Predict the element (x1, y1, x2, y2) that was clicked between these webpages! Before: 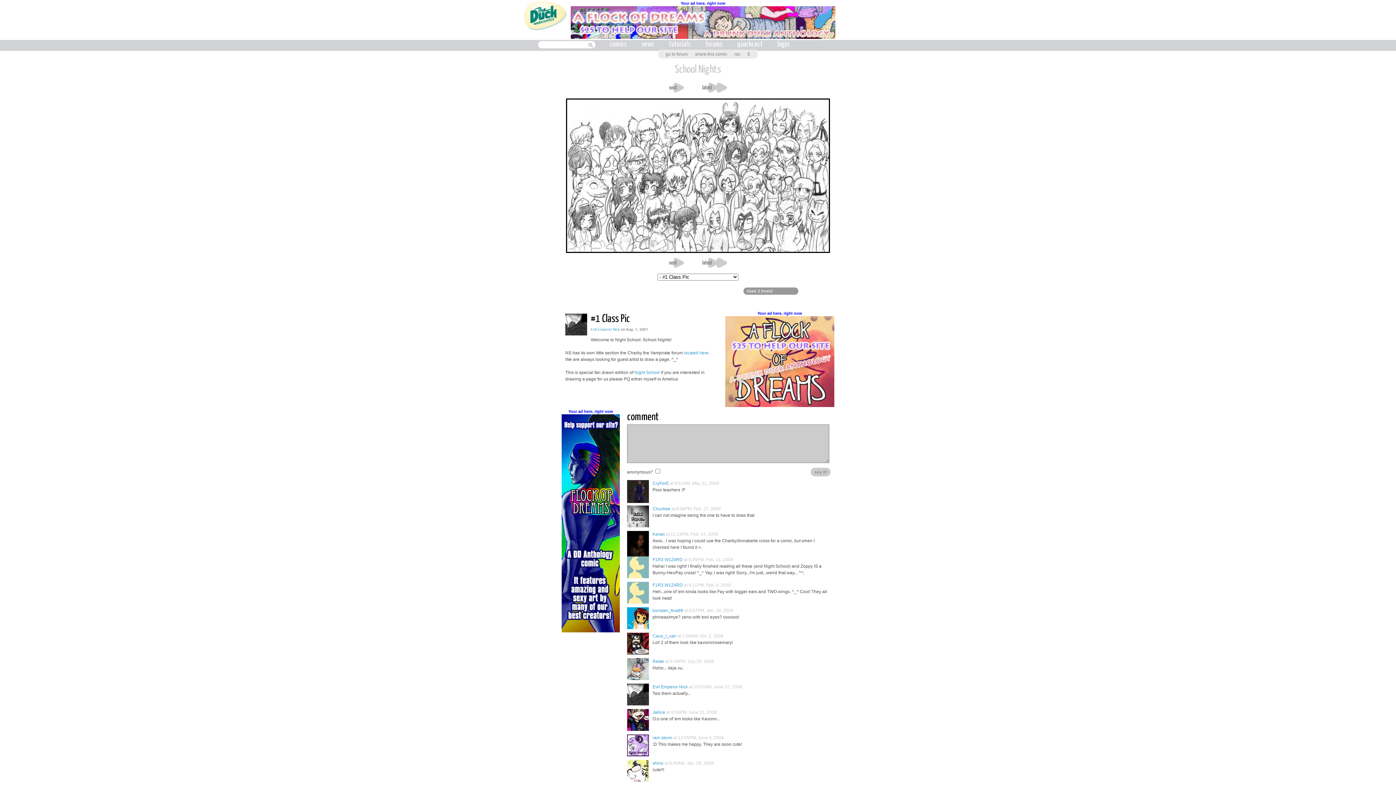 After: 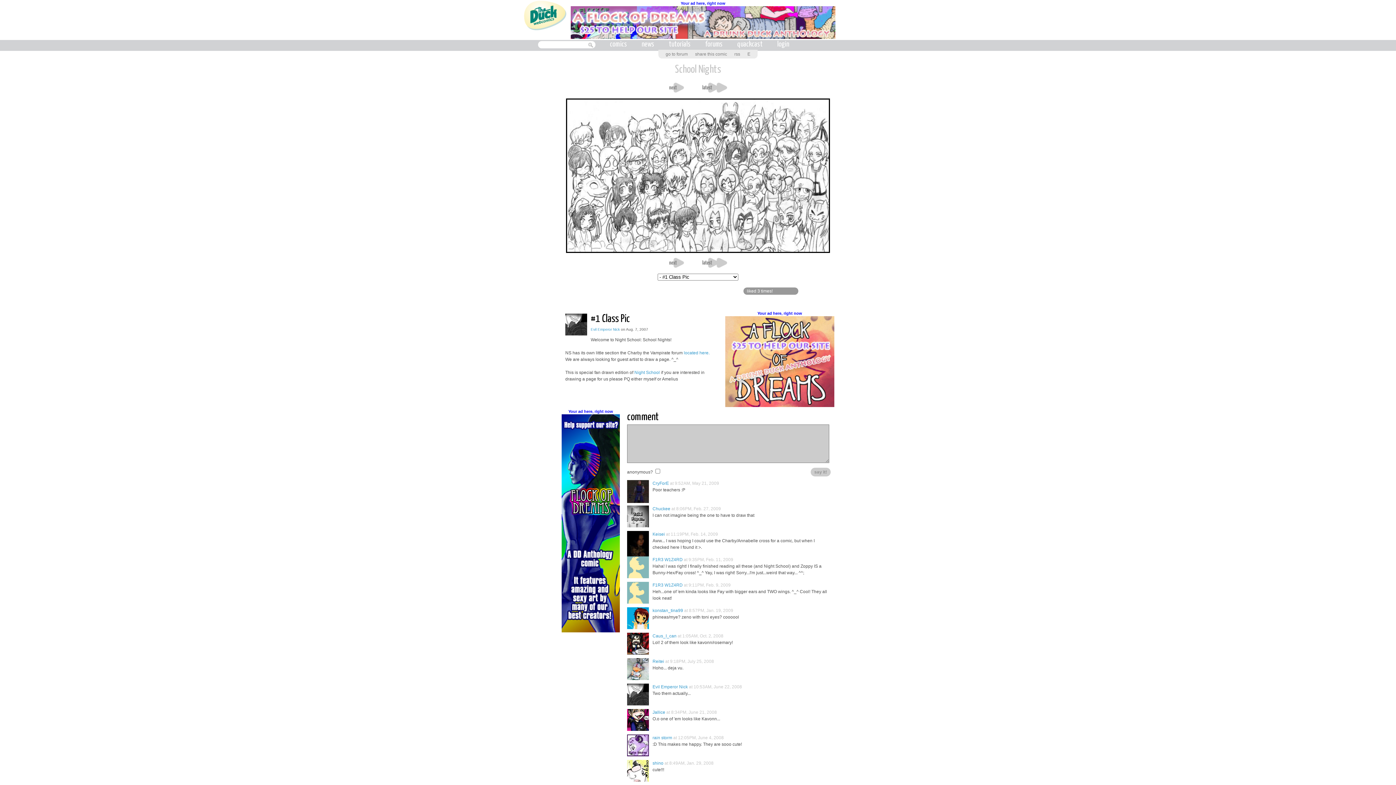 Action: label: Your ad here, right now bbox: (680, 1, 725, 5)